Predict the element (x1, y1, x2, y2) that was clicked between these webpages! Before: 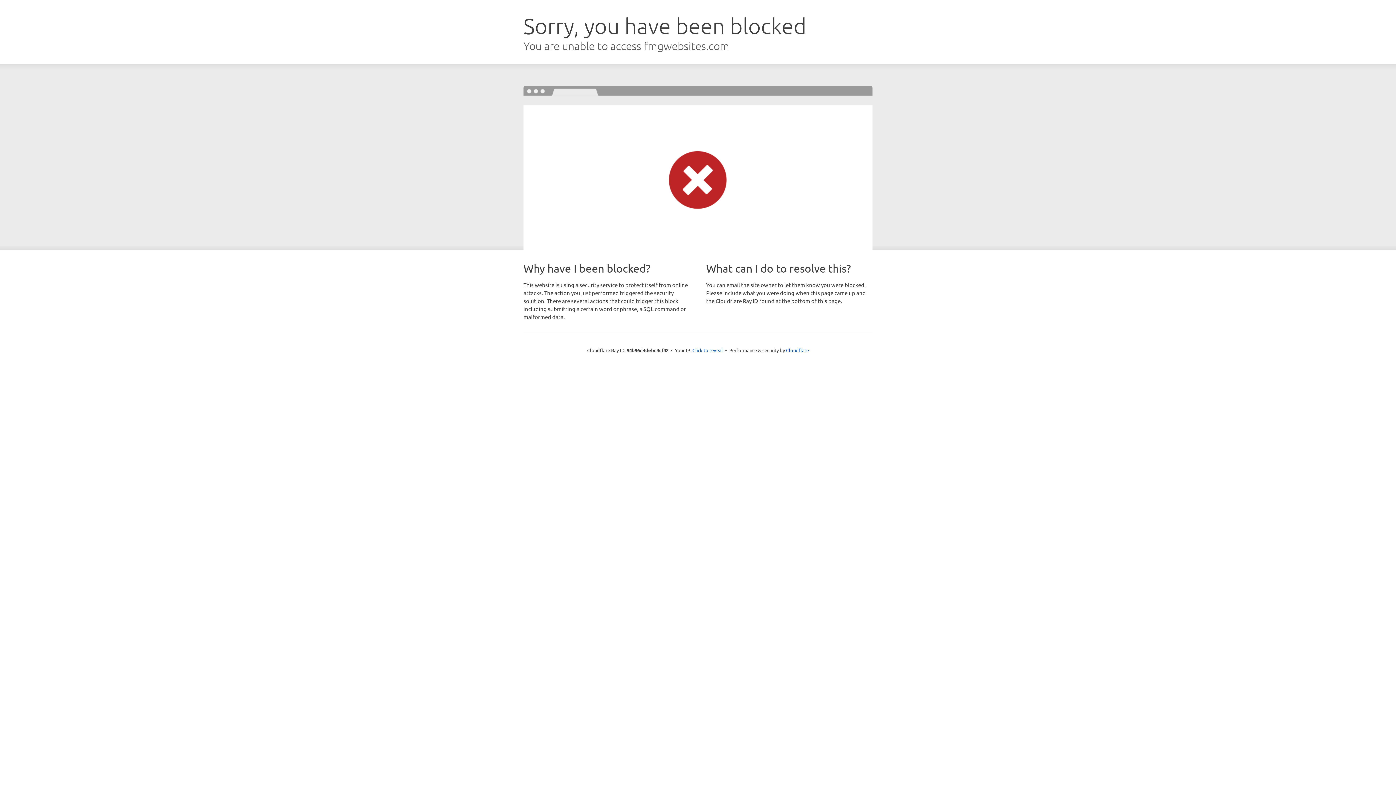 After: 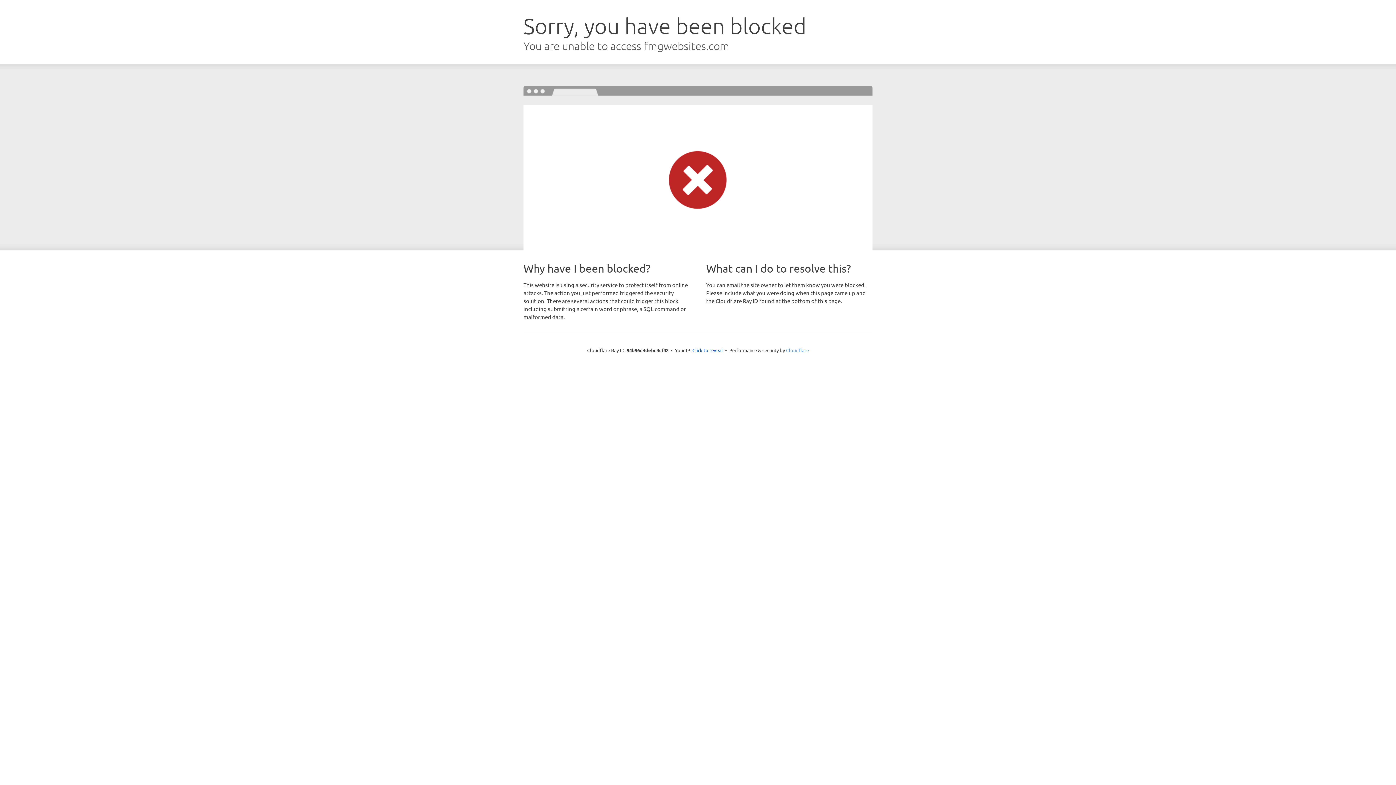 Action: label: Cloudflare bbox: (786, 347, 809, 353)